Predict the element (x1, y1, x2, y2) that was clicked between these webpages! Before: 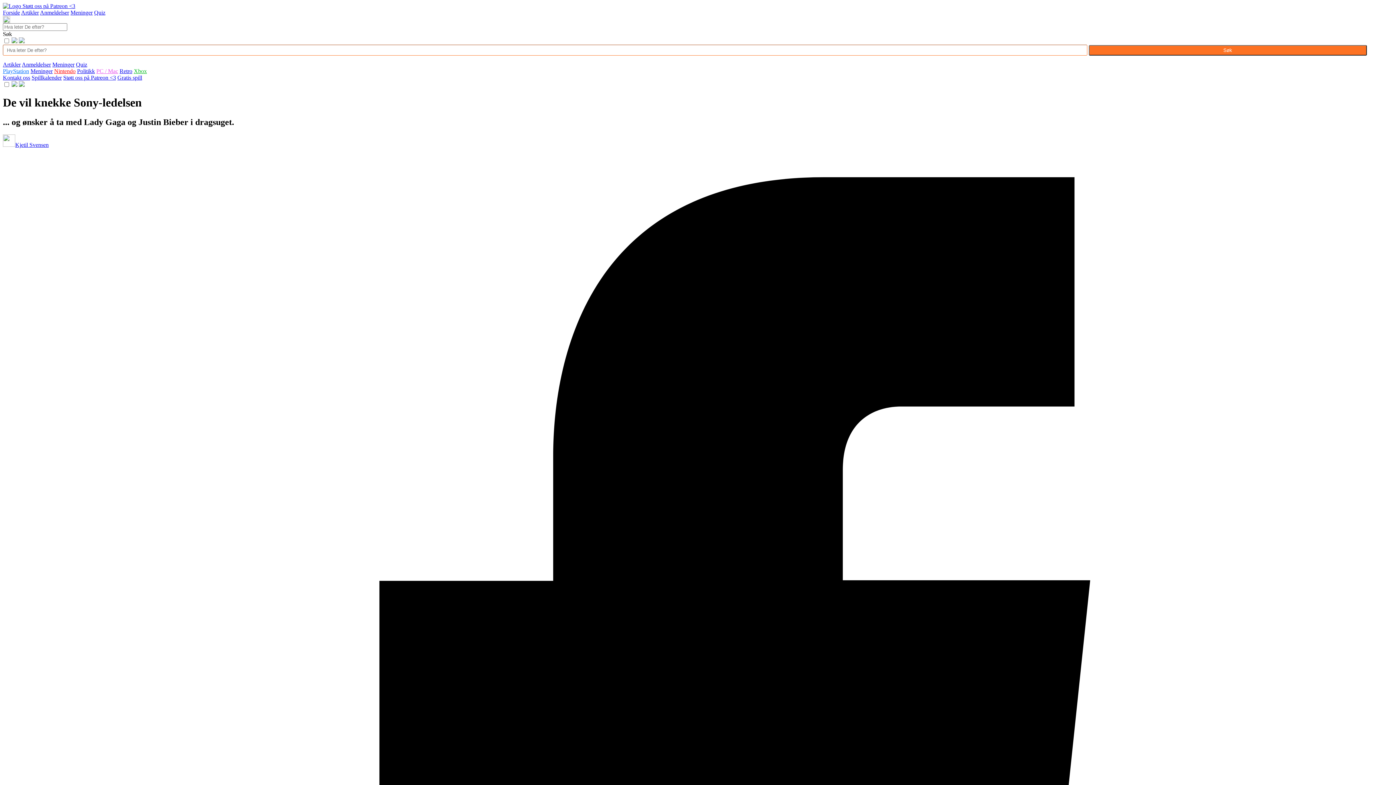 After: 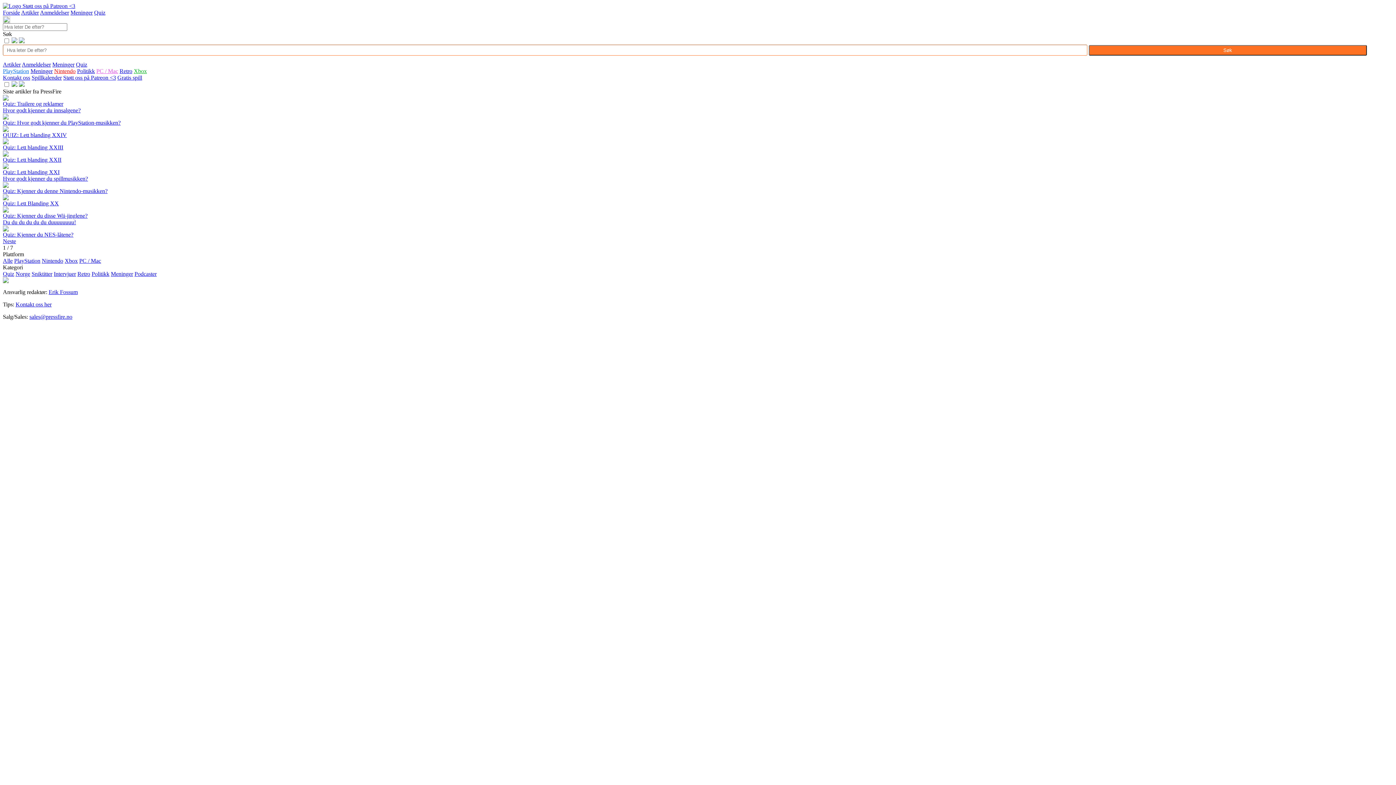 Action: label: Quiz bbox: (76, 61, 87, 67)